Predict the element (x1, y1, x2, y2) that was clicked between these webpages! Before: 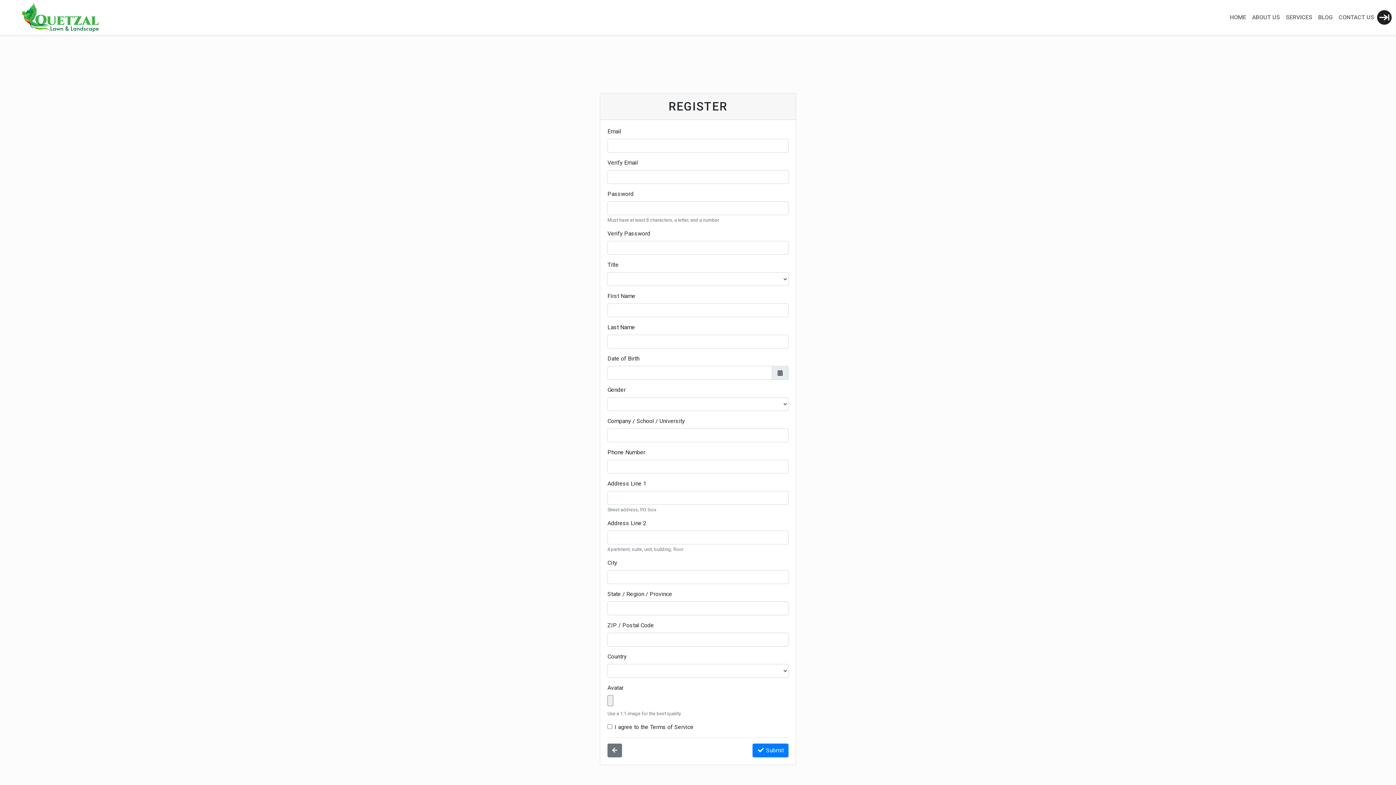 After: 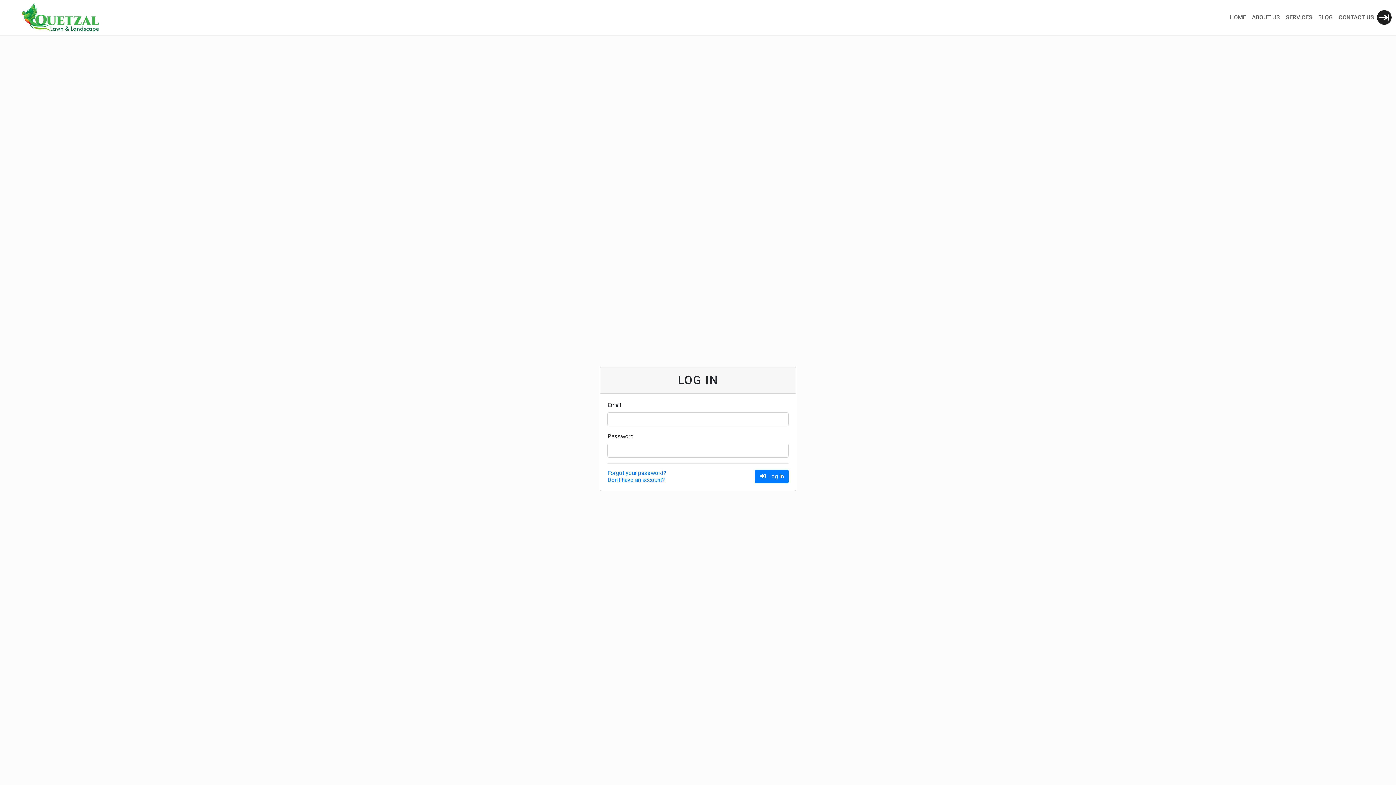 Action: bbox: (607, 743, 622, 757)